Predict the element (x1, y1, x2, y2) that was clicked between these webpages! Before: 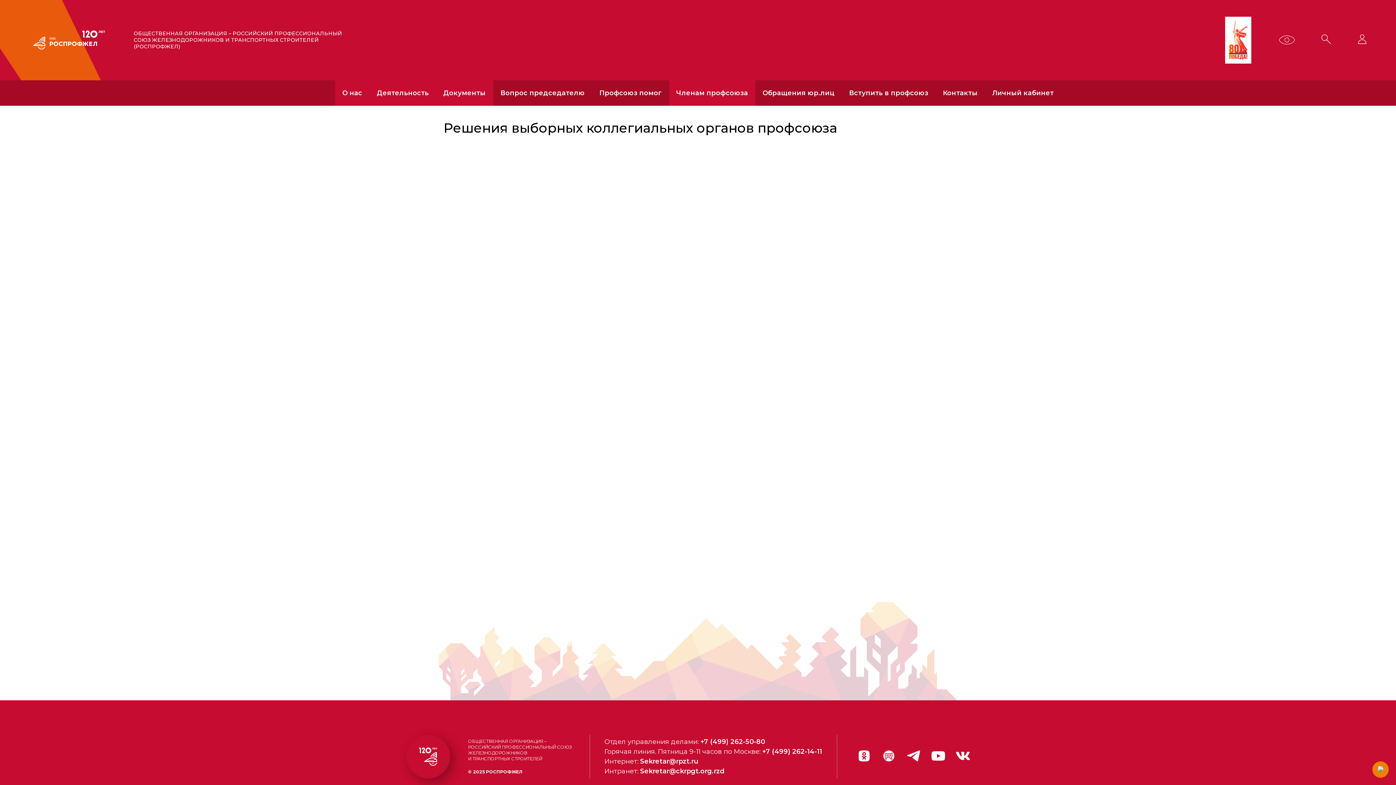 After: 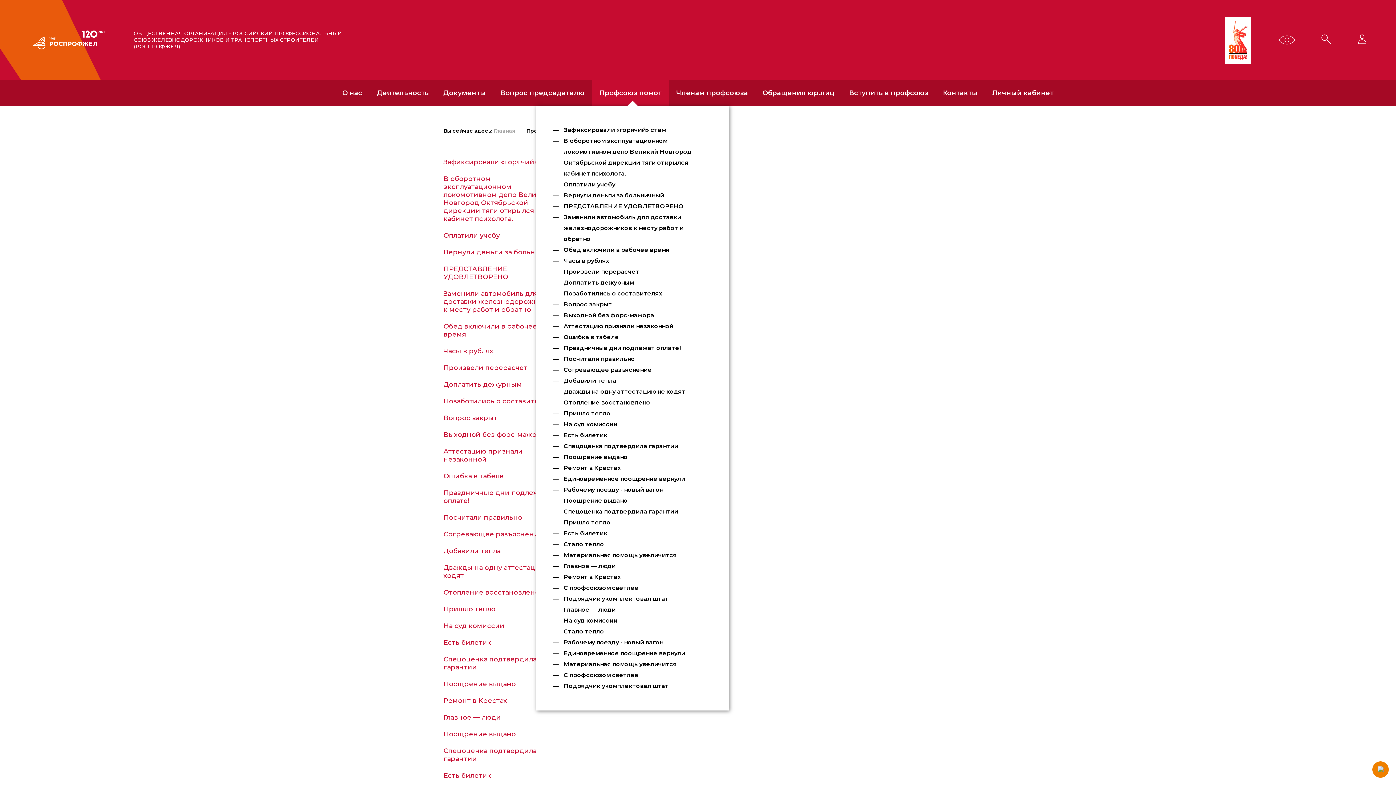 Action: label: Профсоюз помог bbox: (592, 80, 669, 105)